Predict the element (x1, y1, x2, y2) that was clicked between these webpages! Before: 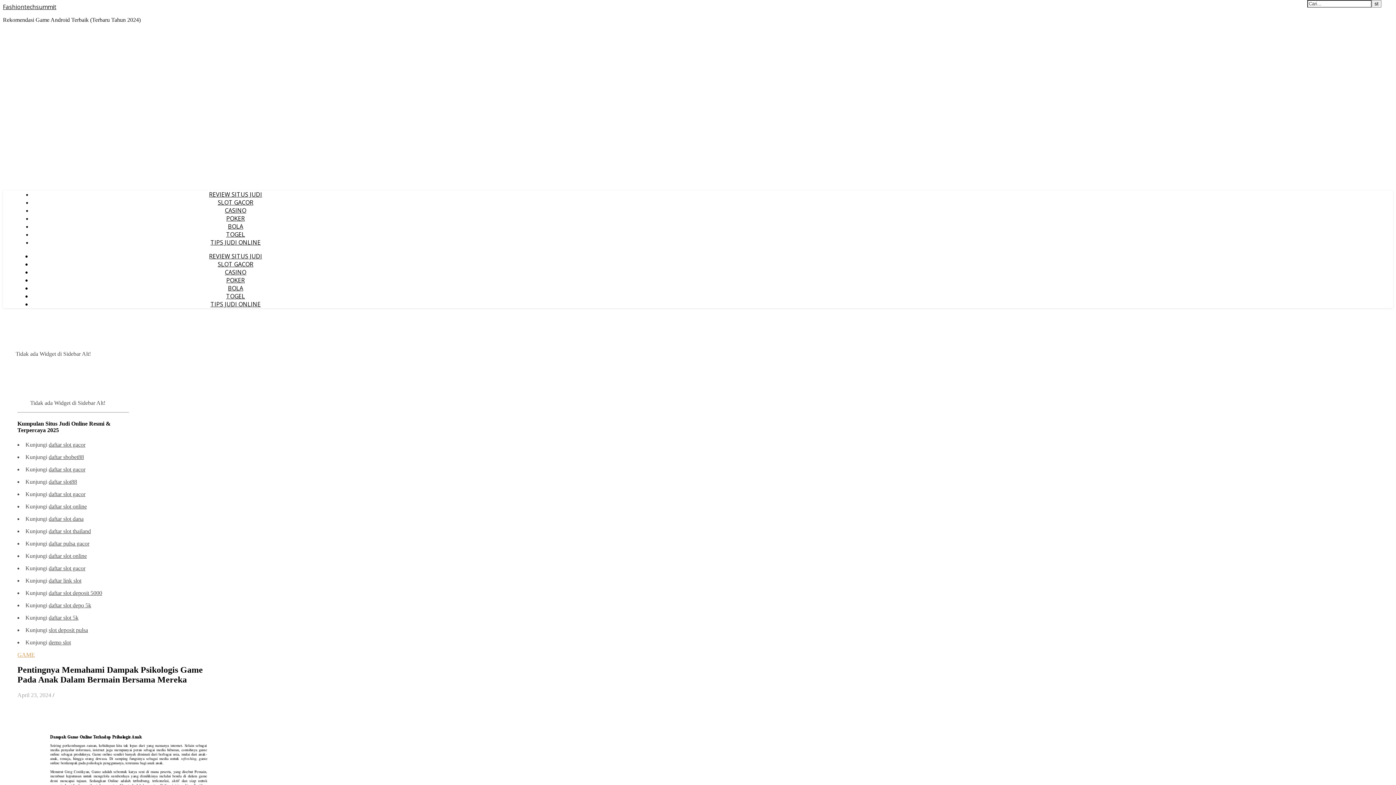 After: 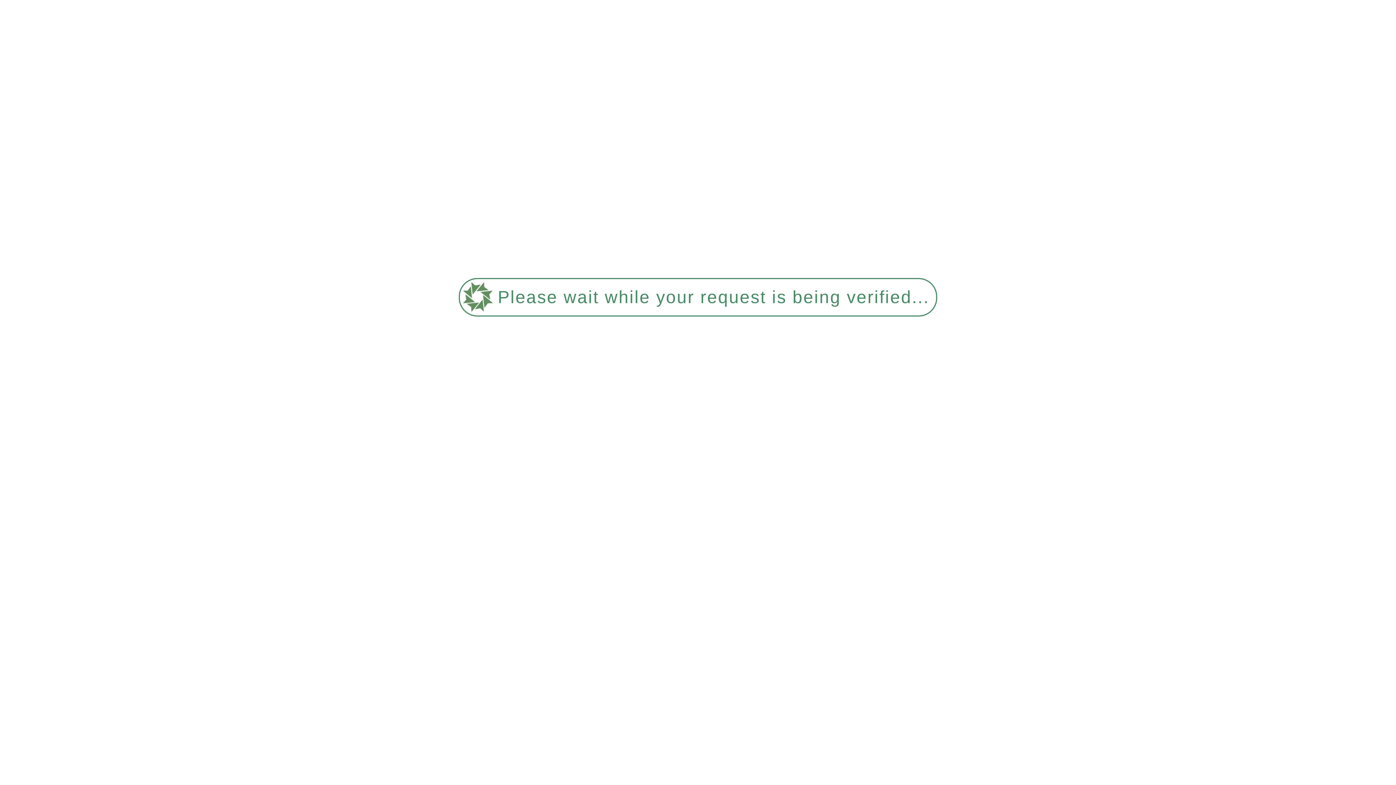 Action: bbox: (226, 292, 245, 300) label: TOGEL